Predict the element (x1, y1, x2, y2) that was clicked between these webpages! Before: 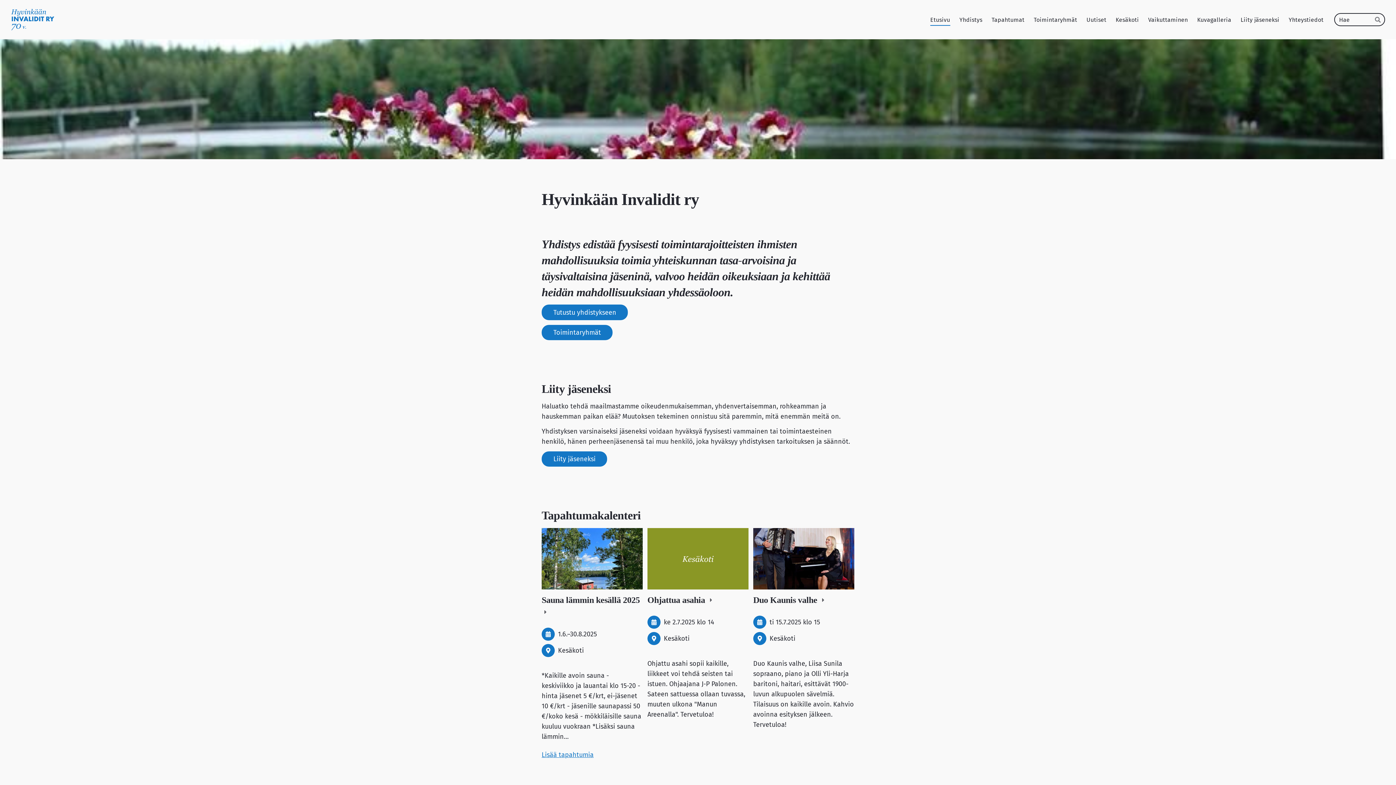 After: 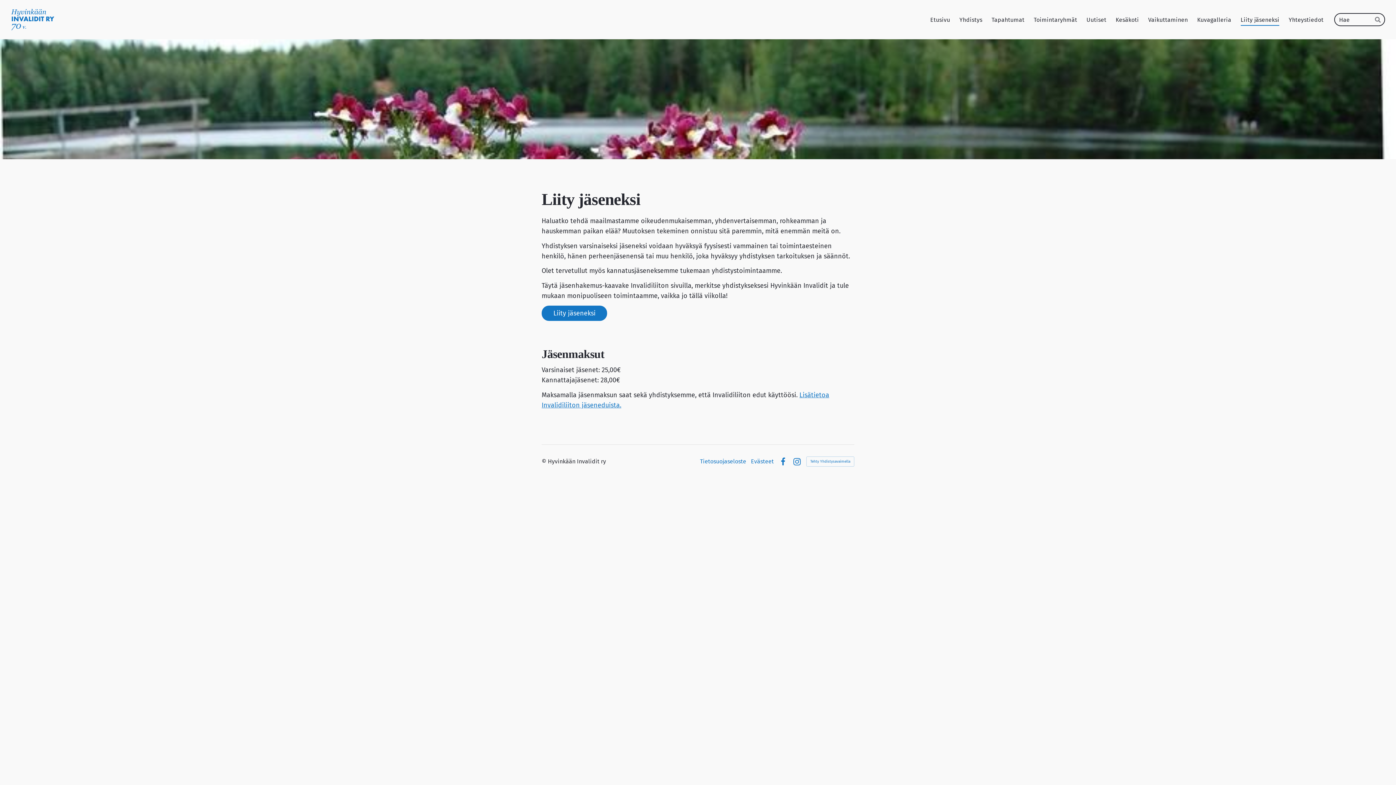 Action: bbox: (541, 451, 607, 467) label: Liity jäseneksi